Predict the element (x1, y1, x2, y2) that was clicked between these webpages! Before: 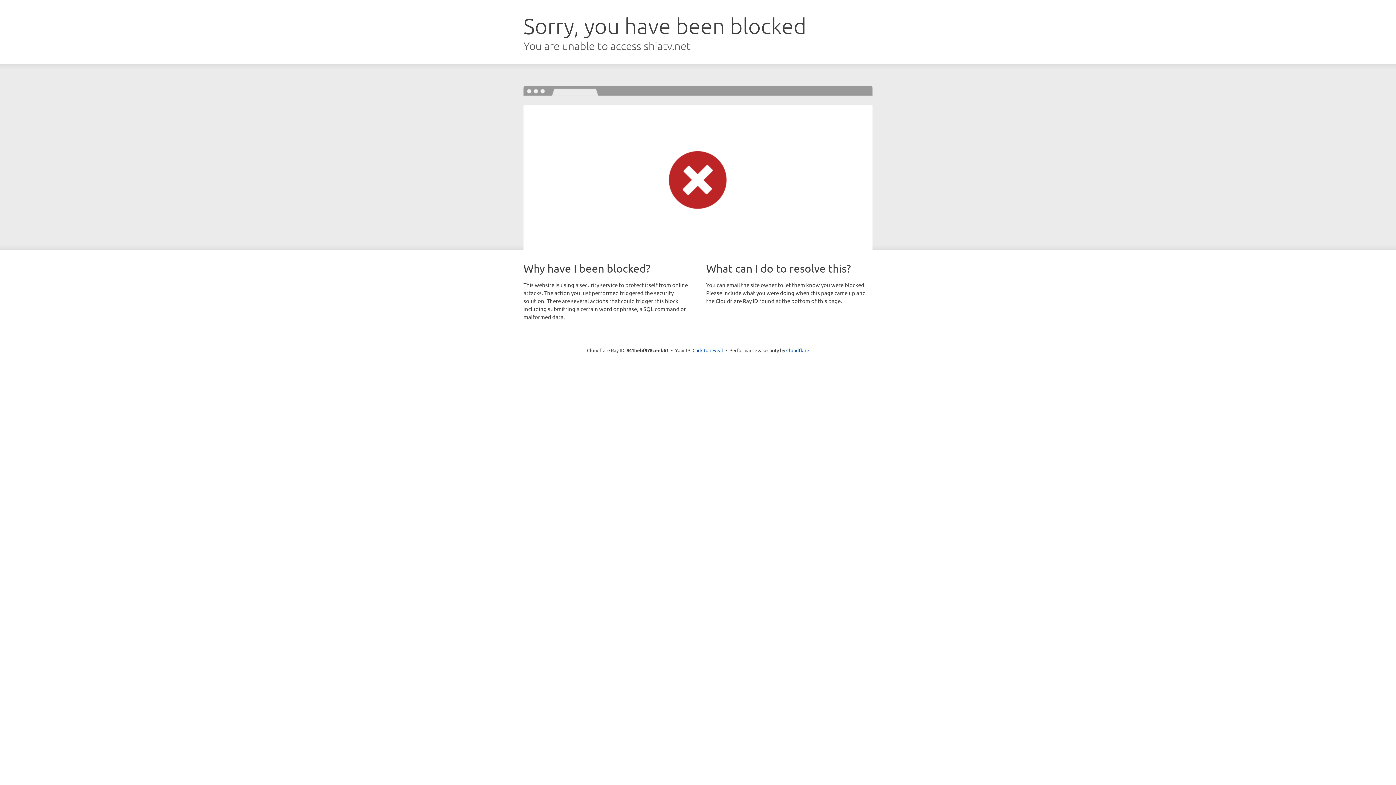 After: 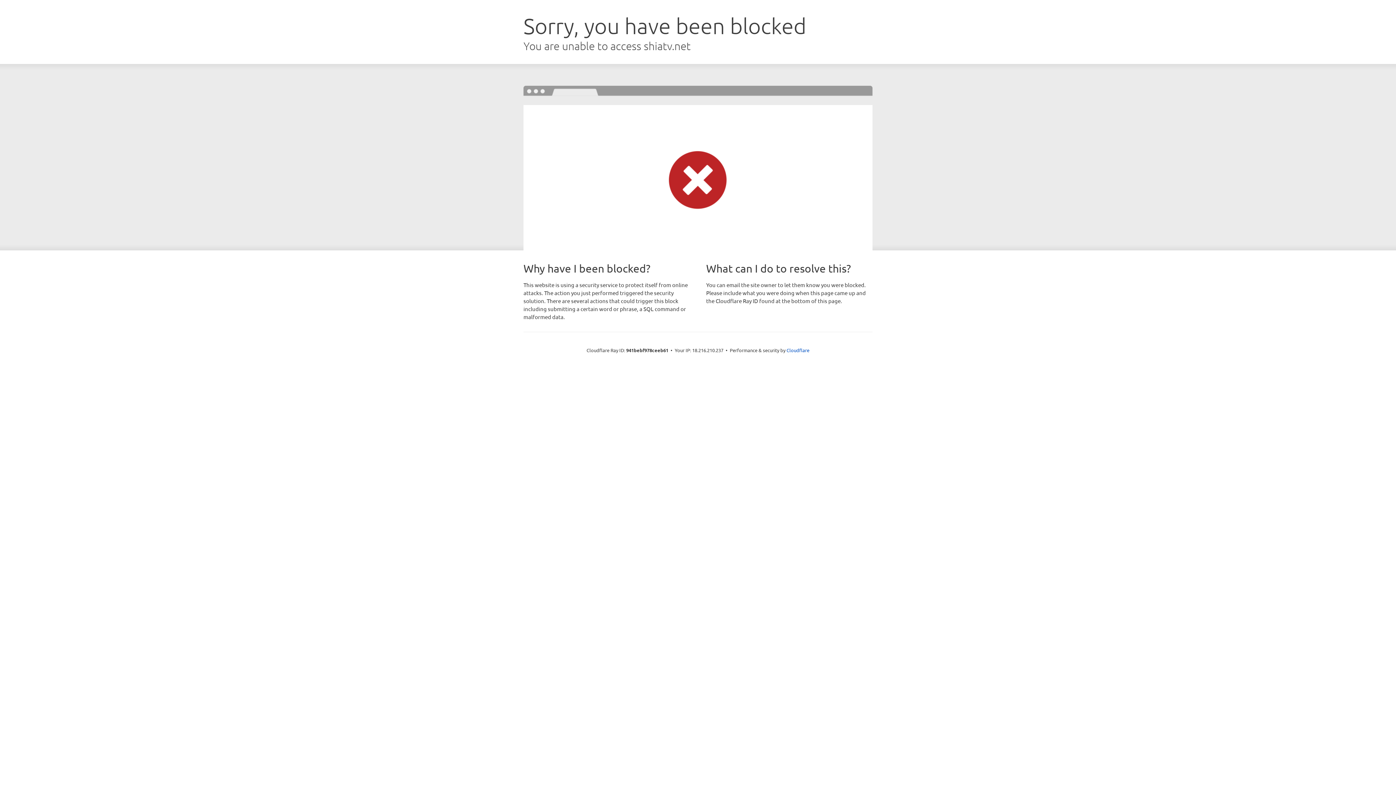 Action: bbox: (692, 346, 723, 353) label: Click to reveal